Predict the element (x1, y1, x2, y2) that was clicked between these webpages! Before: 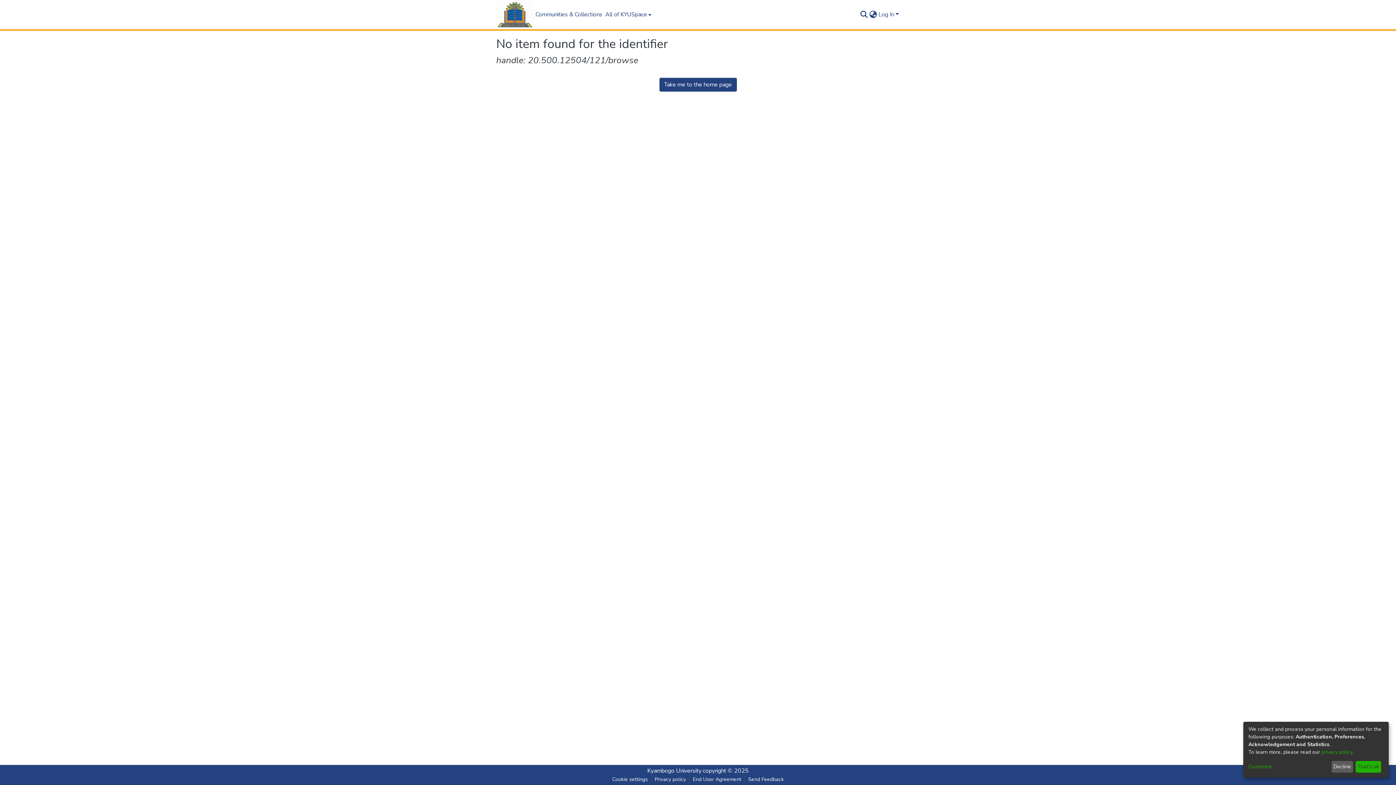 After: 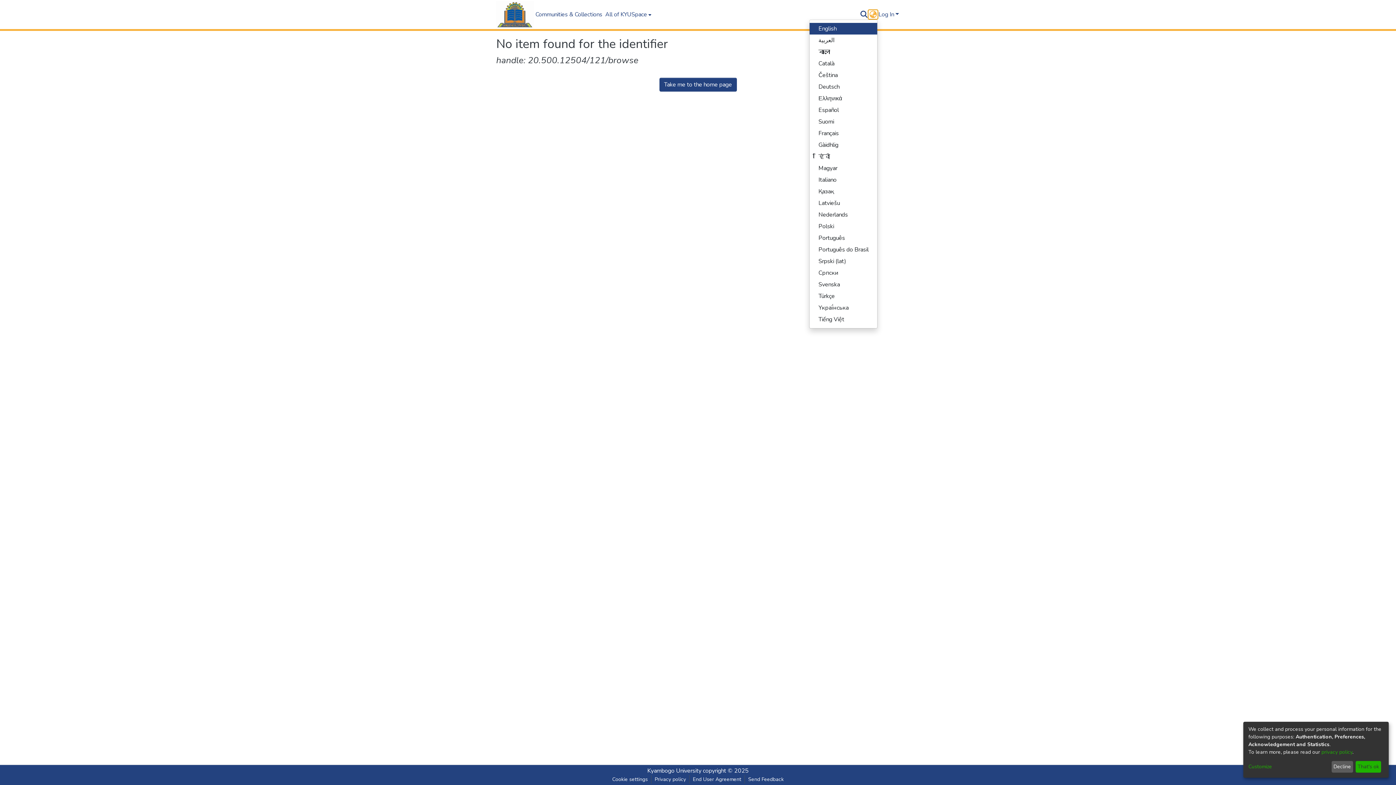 Action: label: Language switch bbox: (868, 10, 877, 18)